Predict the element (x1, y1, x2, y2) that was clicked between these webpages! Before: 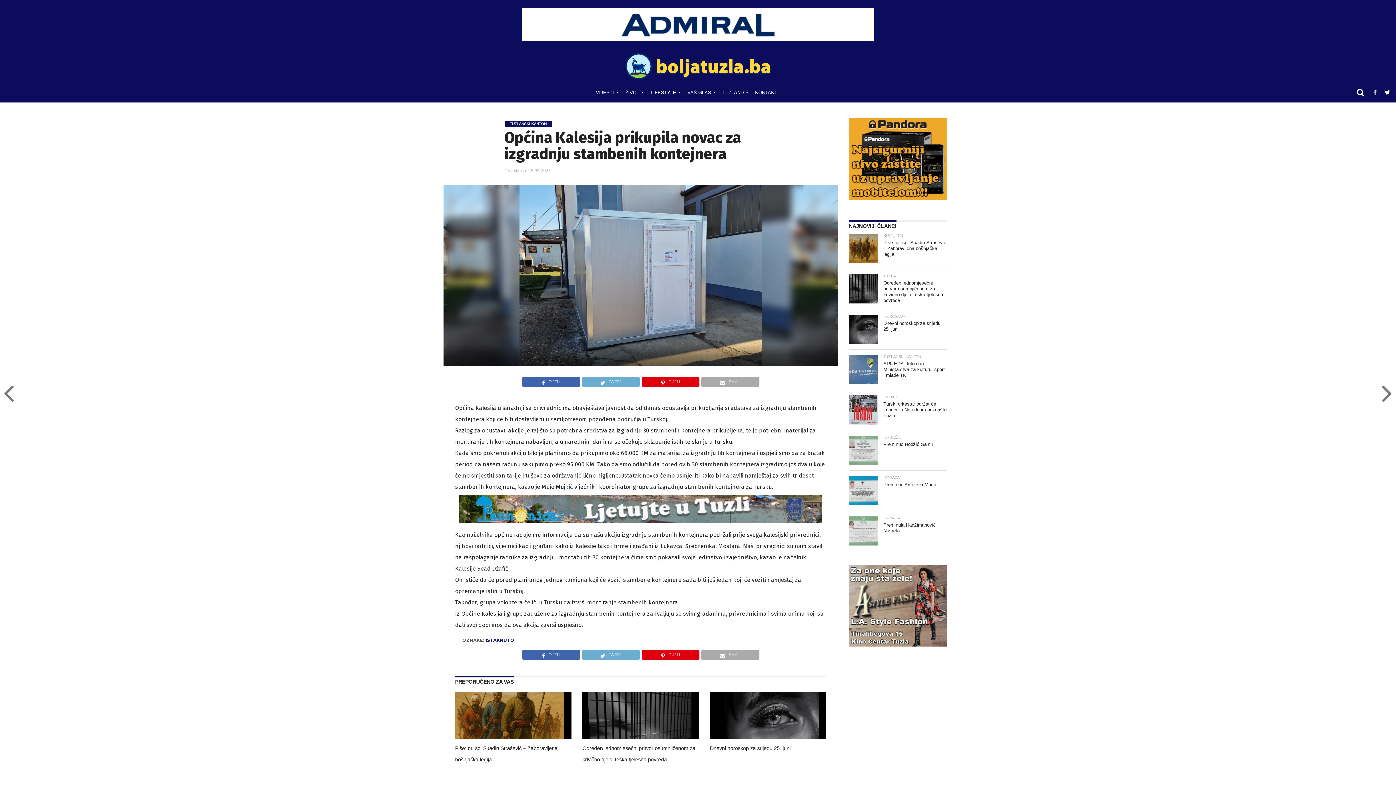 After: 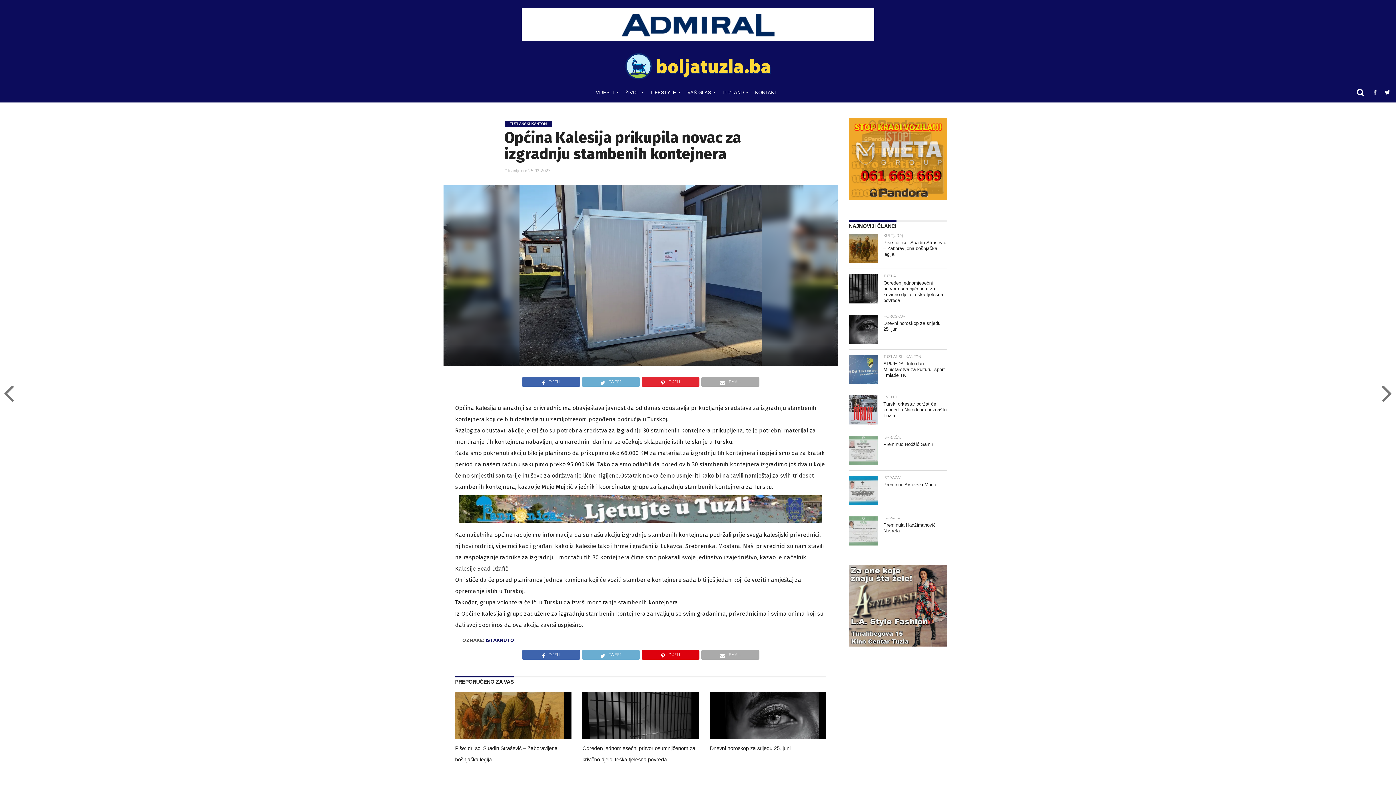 Action: bbox: (641, 379, 699, 386) label: DIJELI